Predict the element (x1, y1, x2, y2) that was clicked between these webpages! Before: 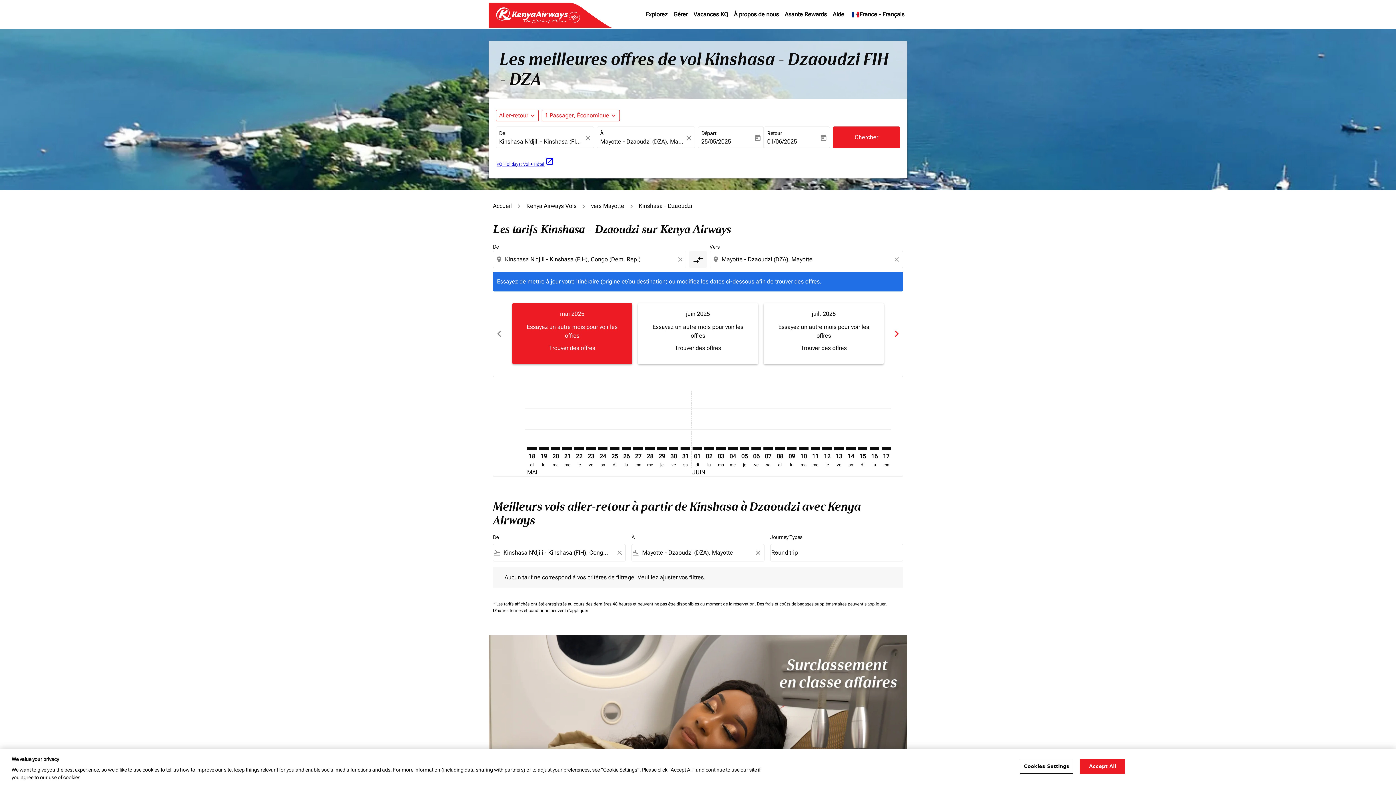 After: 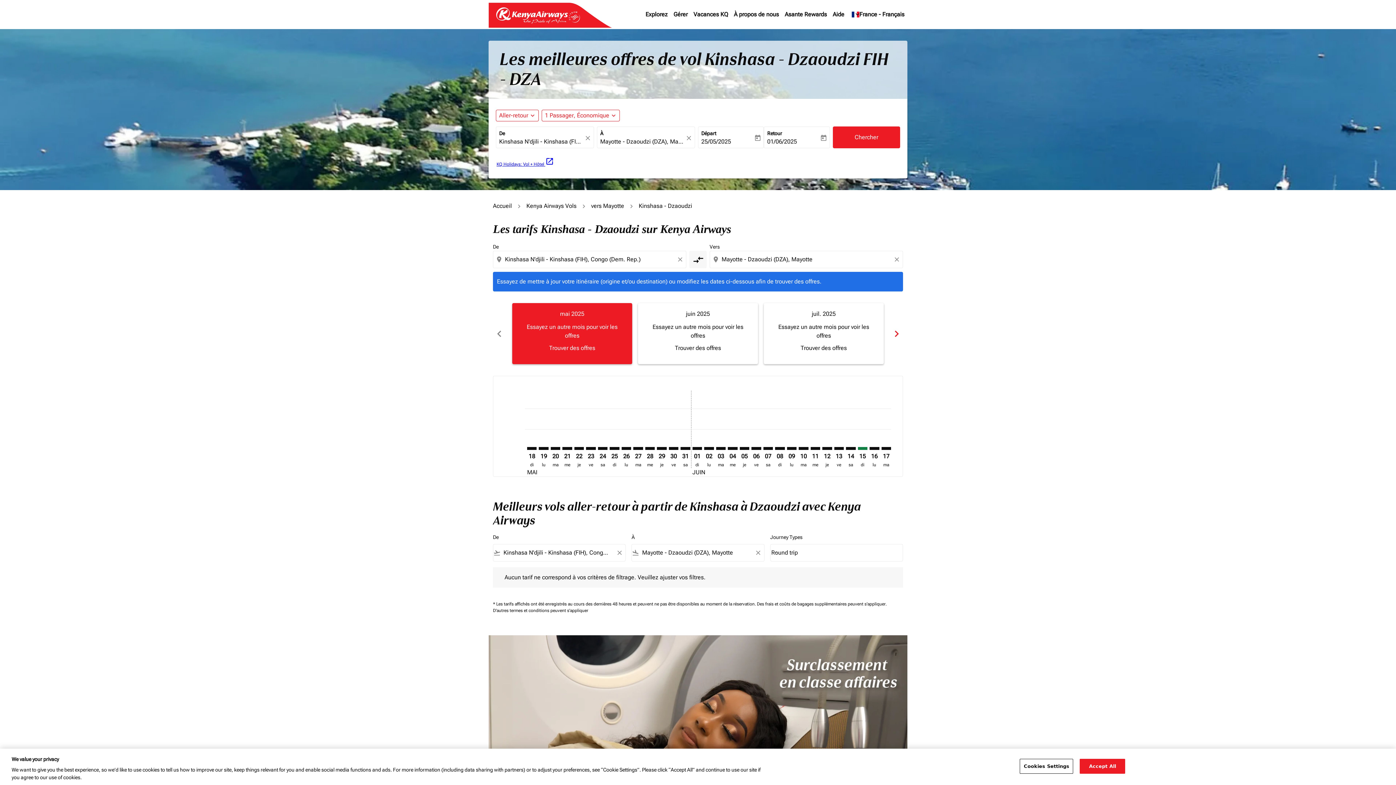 Action: label: dimanche 15 juin, 2025 bbox: (858, 447, 867, 450)